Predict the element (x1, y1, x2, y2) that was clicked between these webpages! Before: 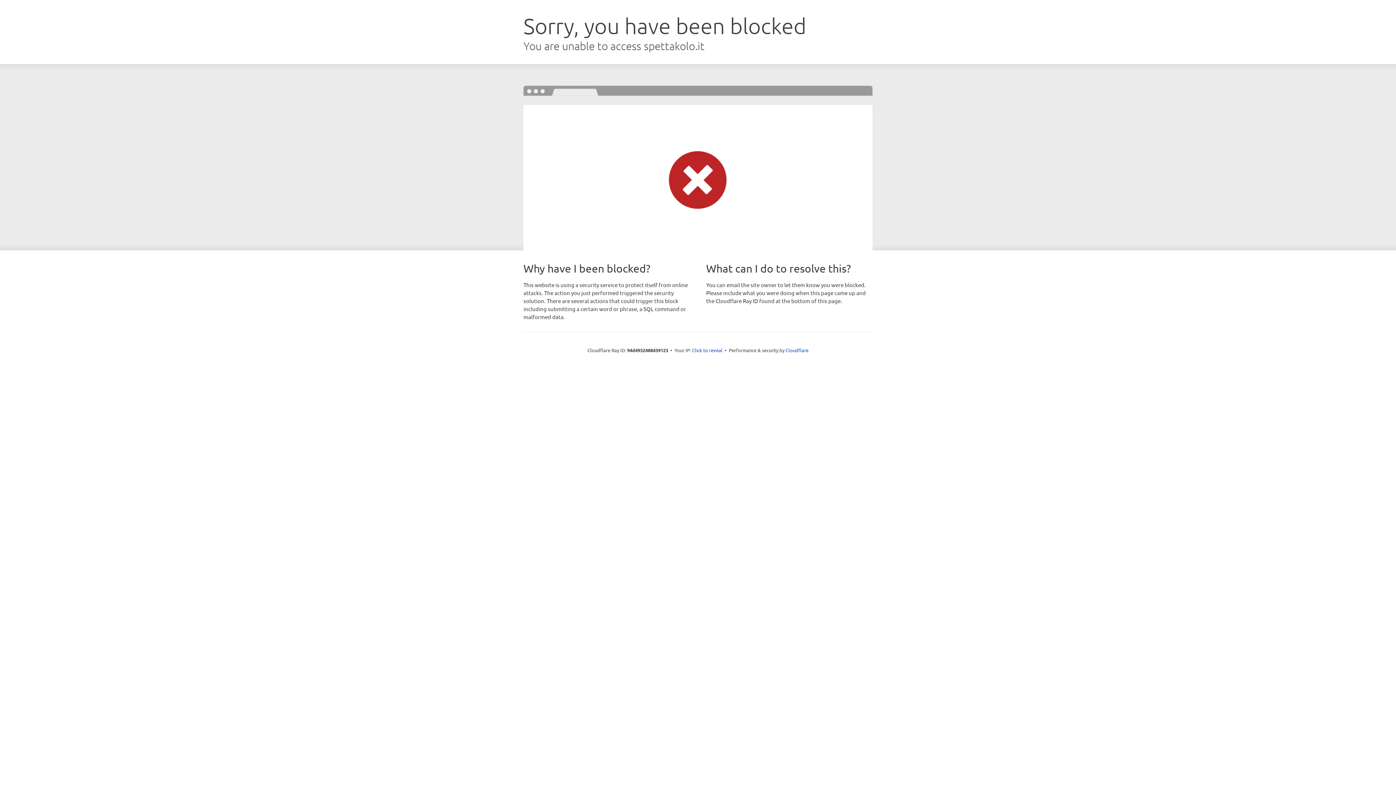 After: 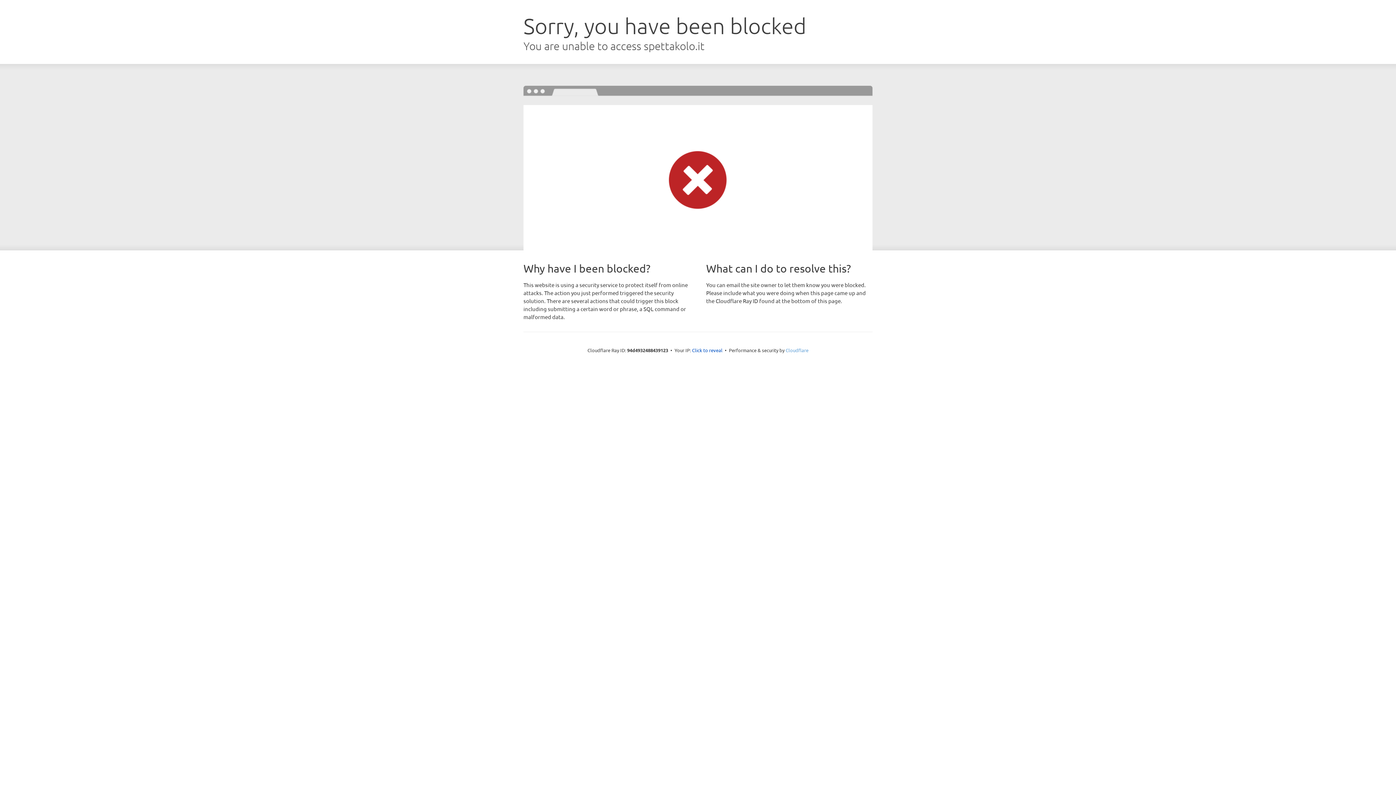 Action: bbox: (785, 347, 808, 353) label: Cloudflare